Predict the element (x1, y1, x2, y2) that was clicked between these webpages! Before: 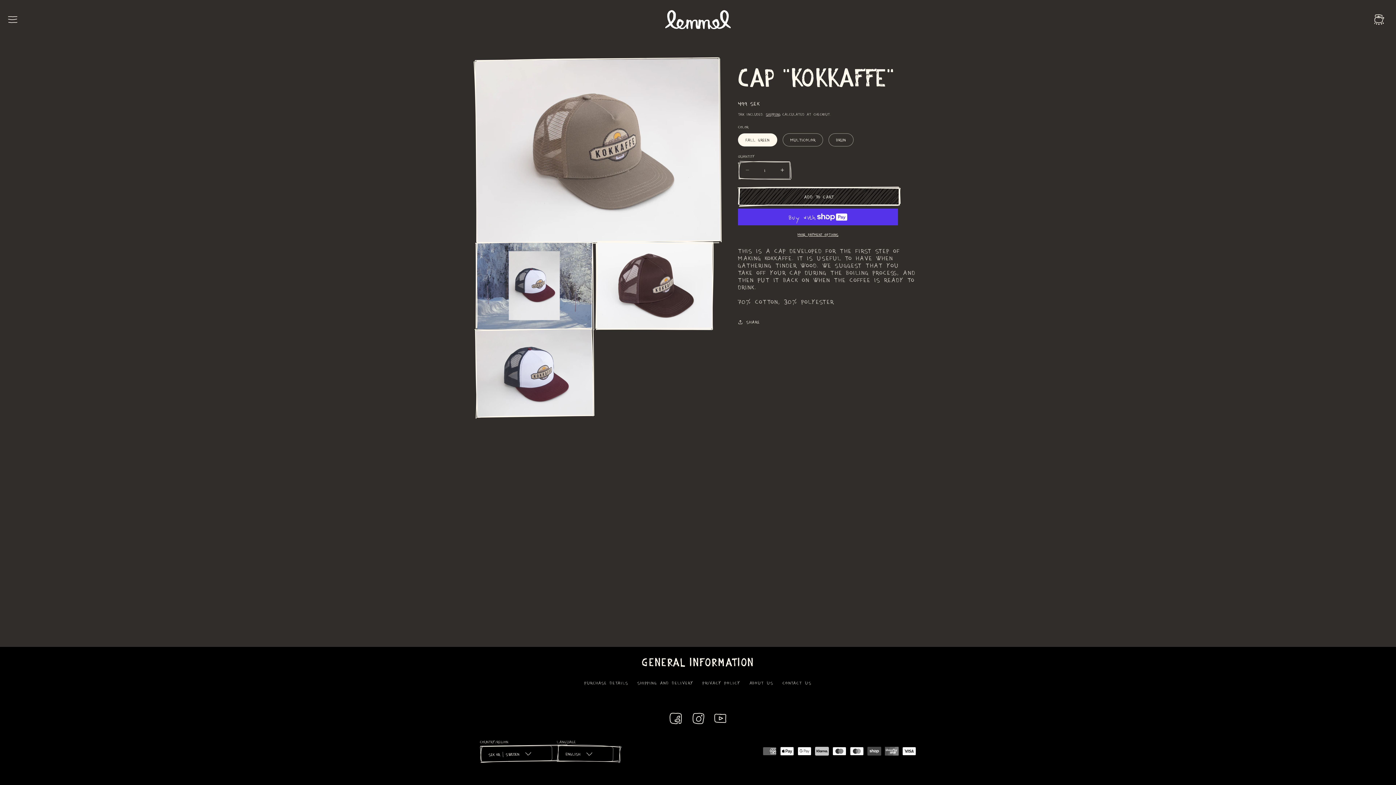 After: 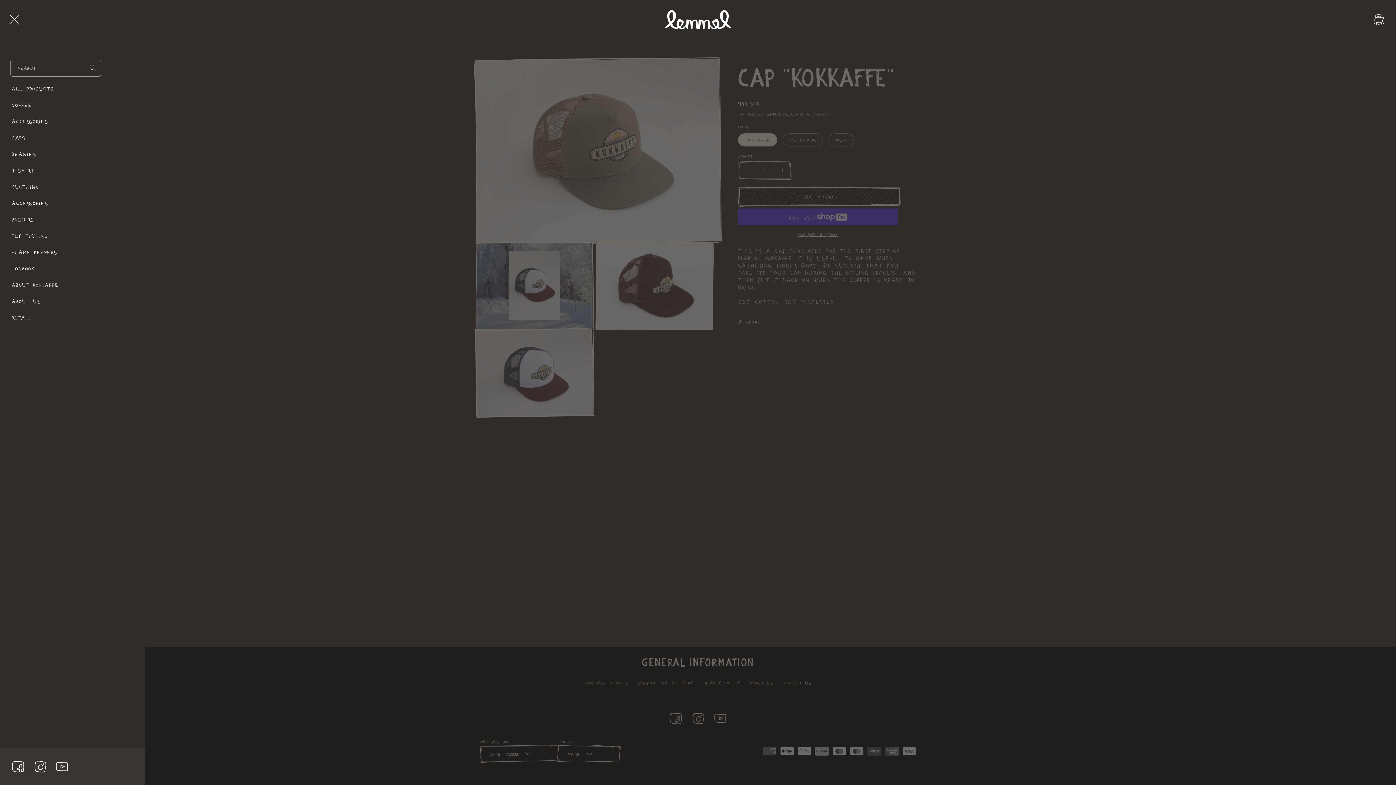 Action: label: Menu bbox: (7, 14, 18, 25)